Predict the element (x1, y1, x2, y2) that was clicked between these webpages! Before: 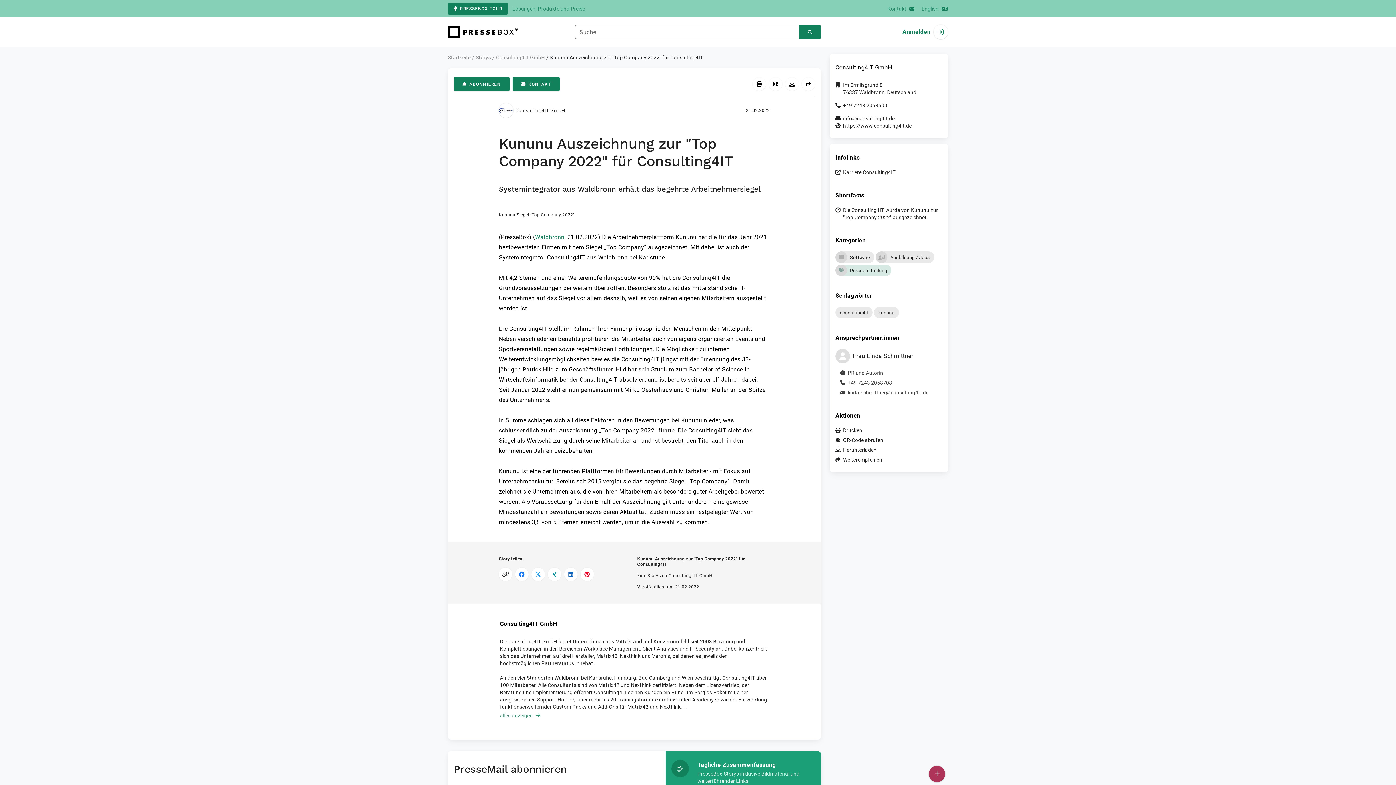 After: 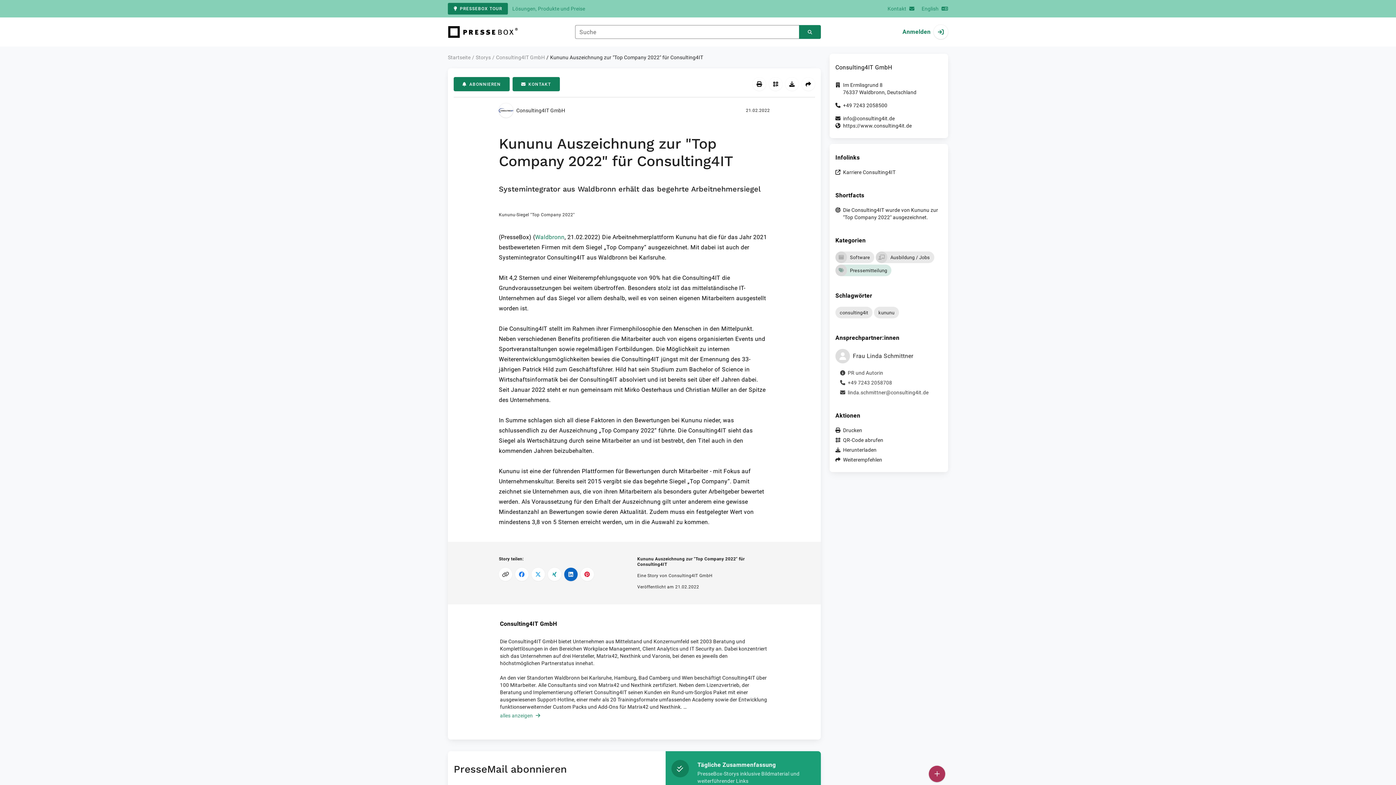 Action: bbox: (564, 568, 577, 581) label: Auf LinkedIn teilen